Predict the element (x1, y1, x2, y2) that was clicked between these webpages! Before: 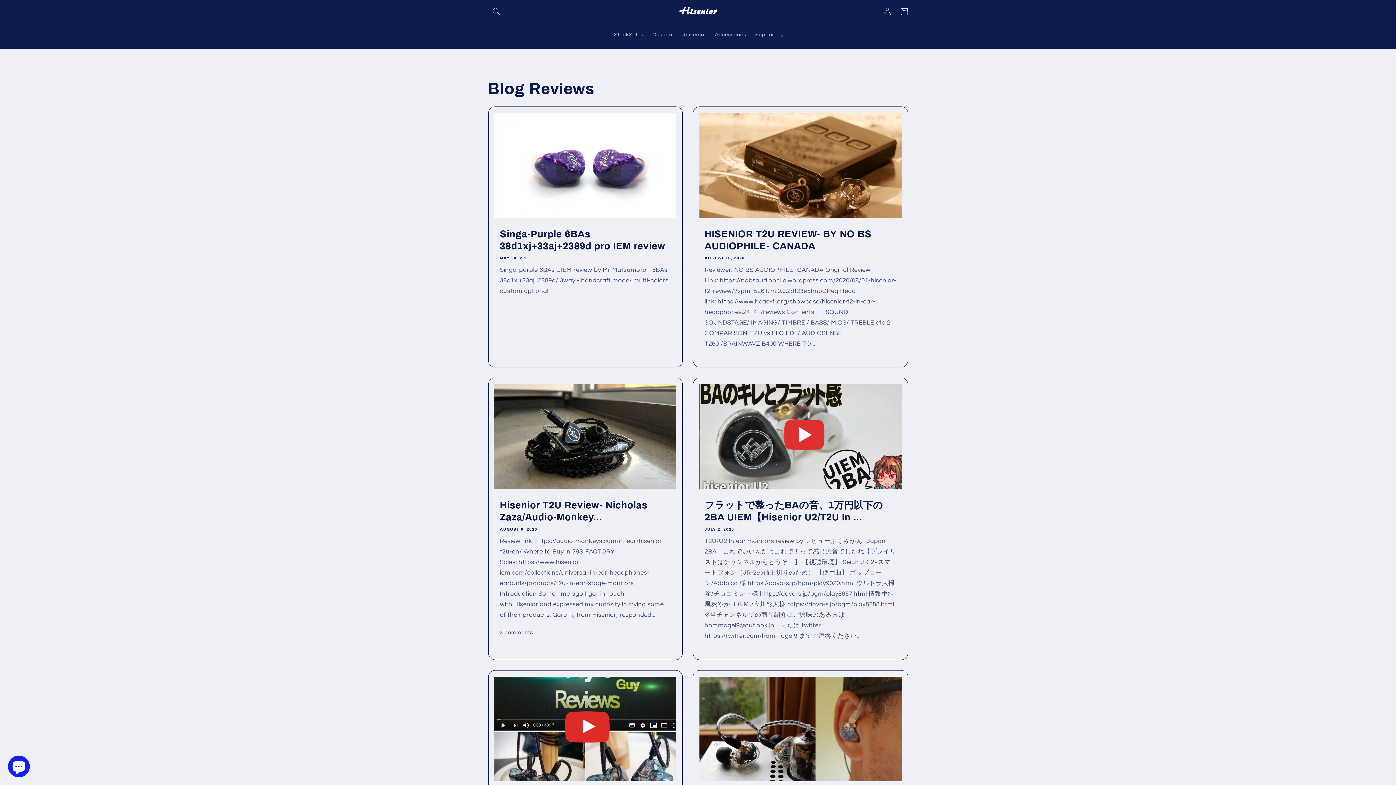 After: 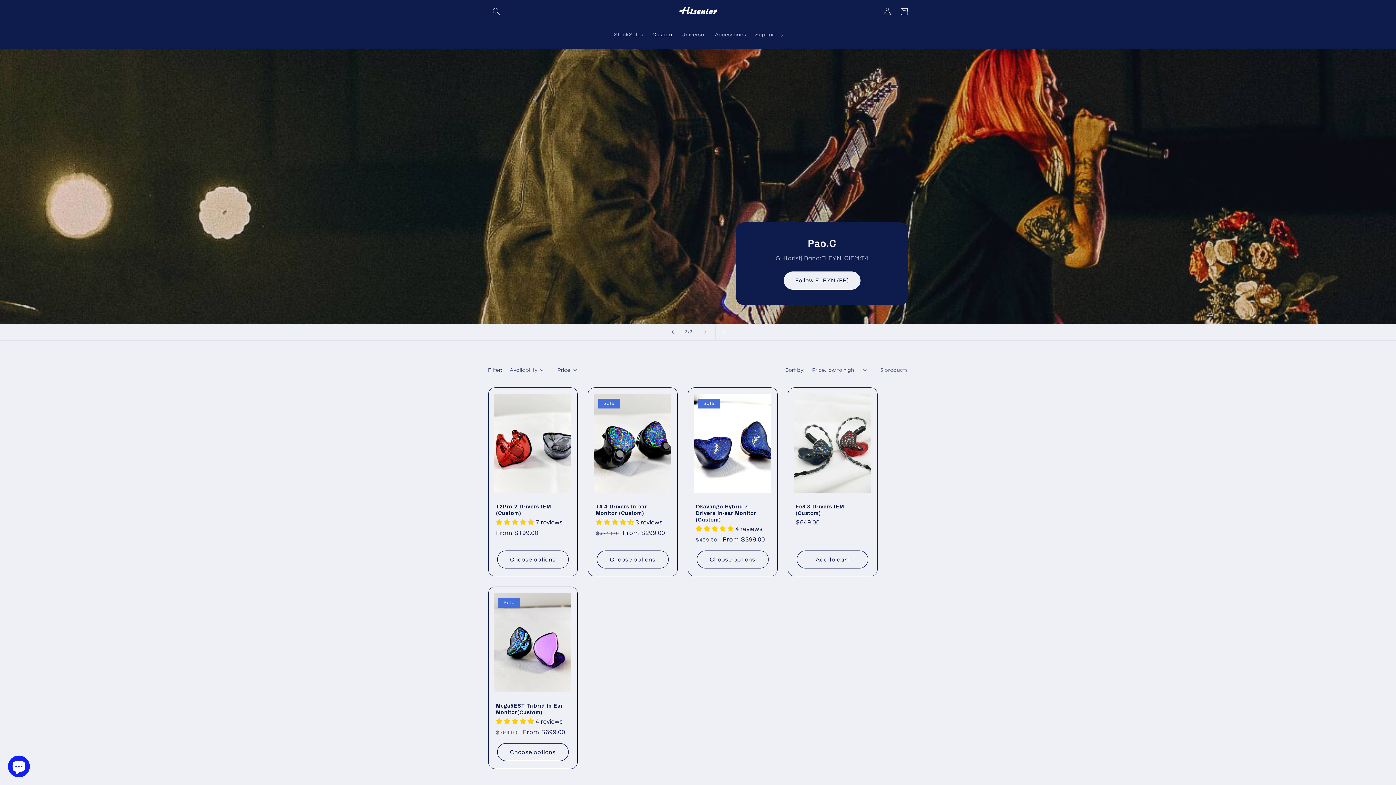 Action: label: Custom bbox: (648, 27, 677, 42)